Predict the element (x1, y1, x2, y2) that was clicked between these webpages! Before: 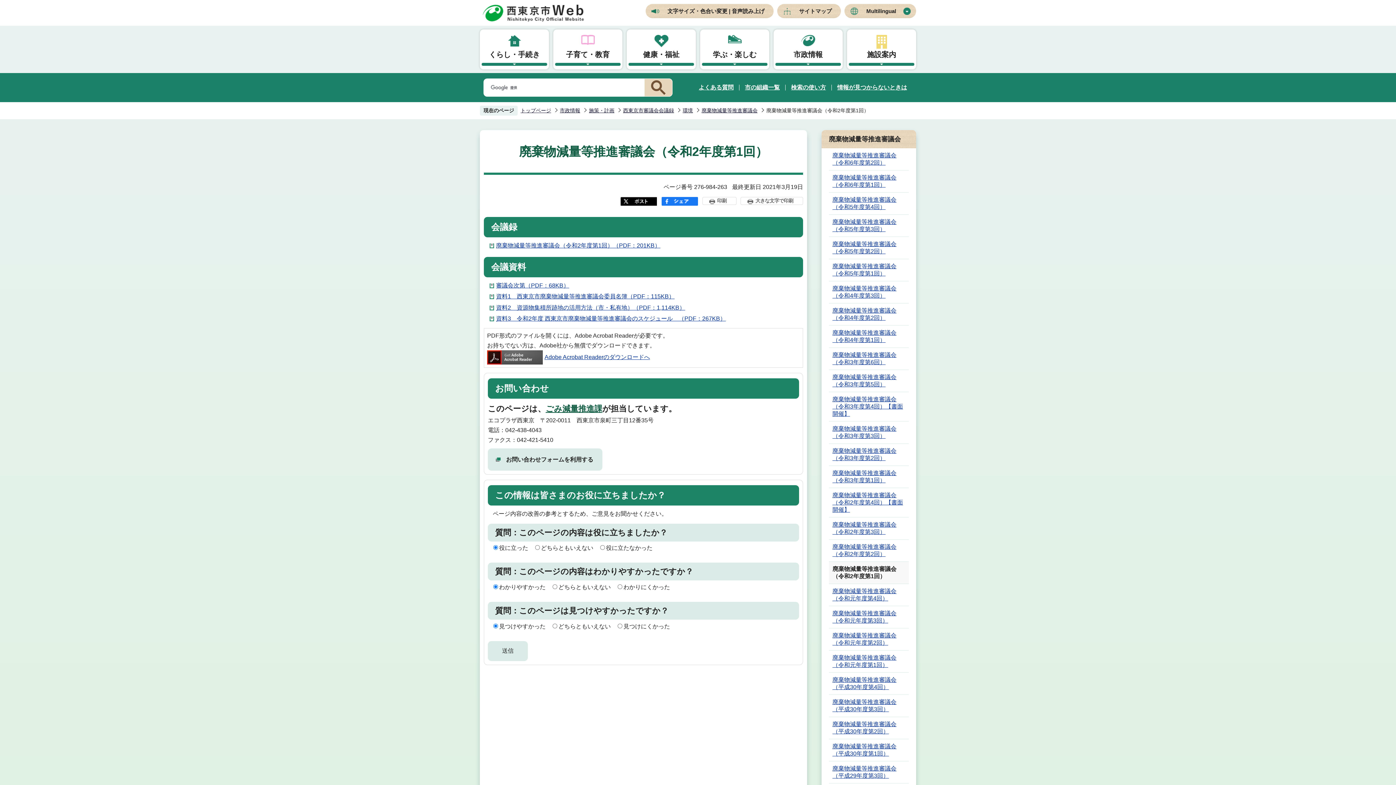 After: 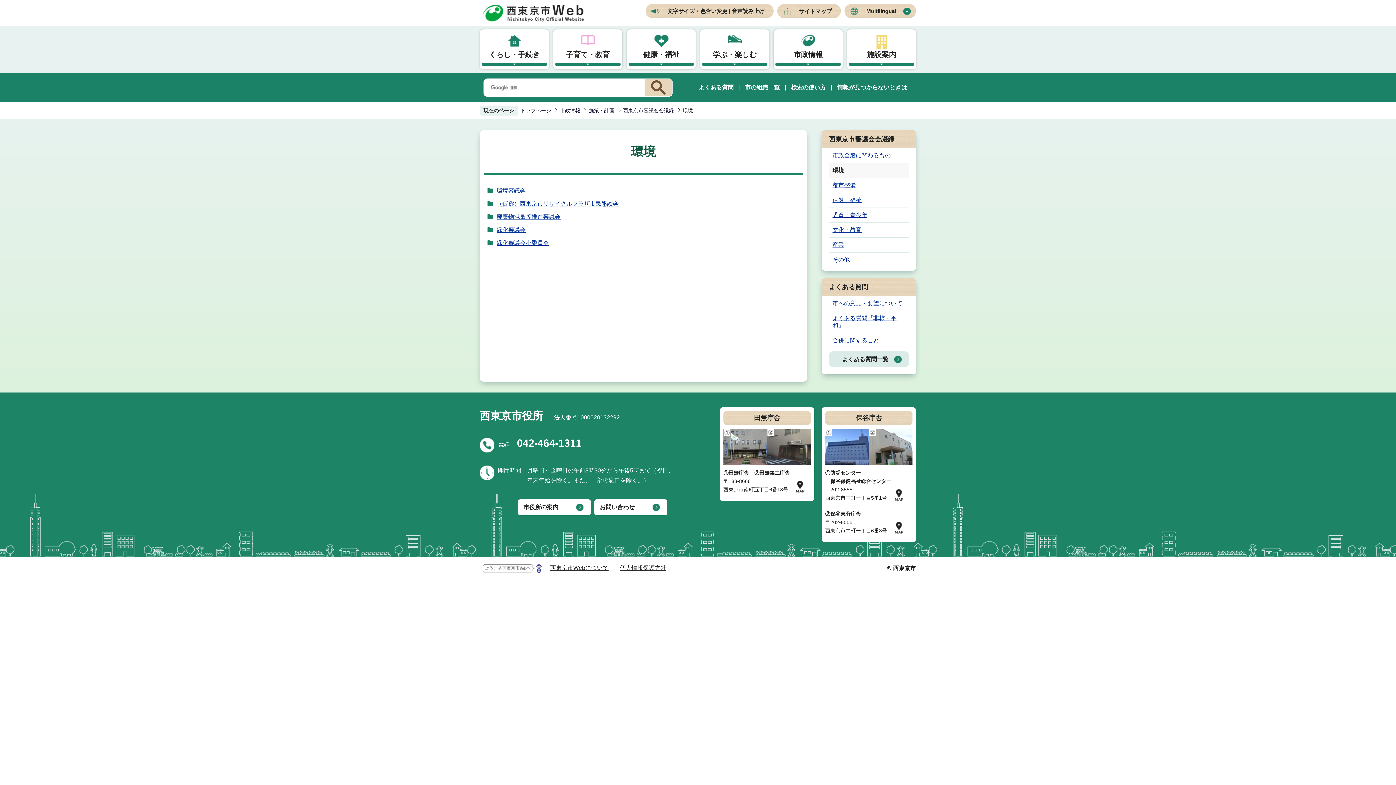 Action: bbox: (682, 107, 693, 113) label: 環境